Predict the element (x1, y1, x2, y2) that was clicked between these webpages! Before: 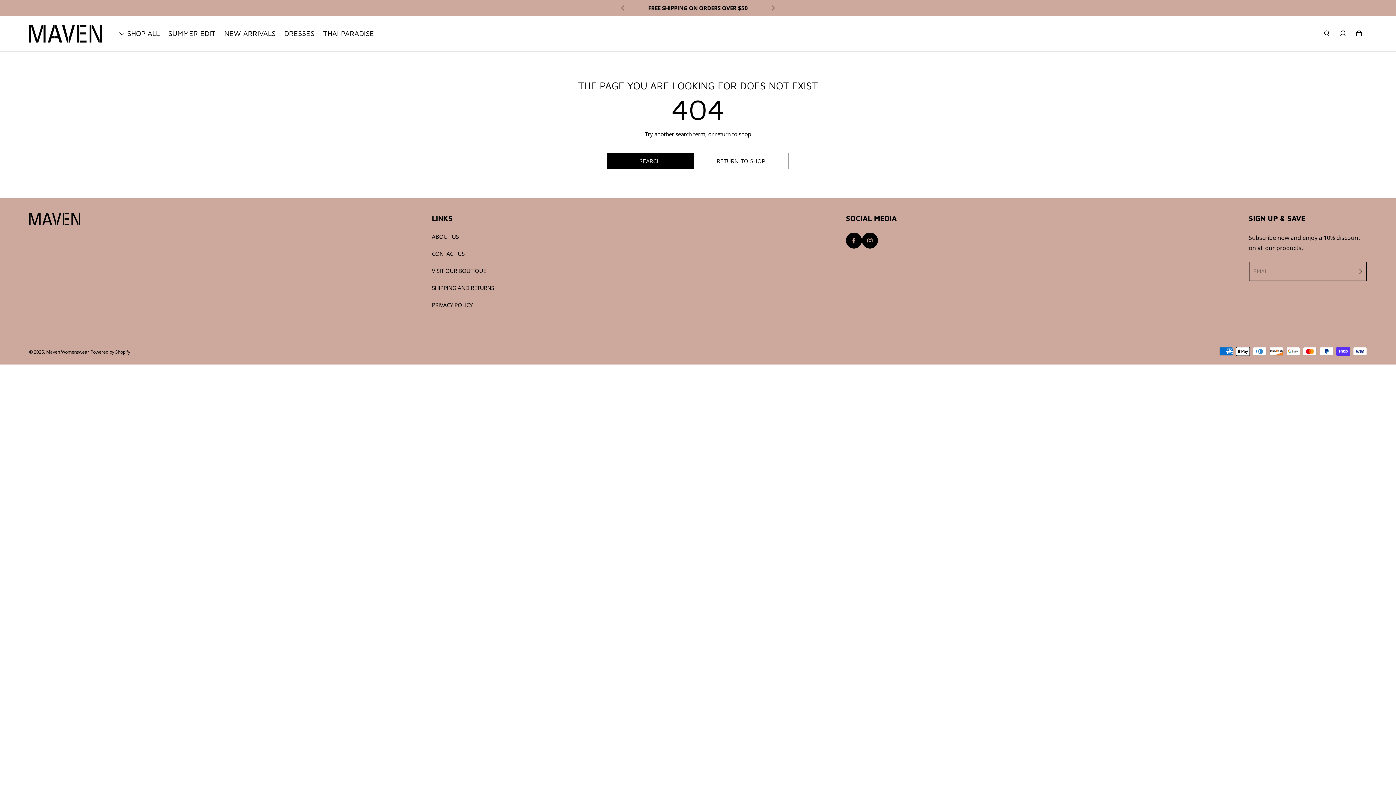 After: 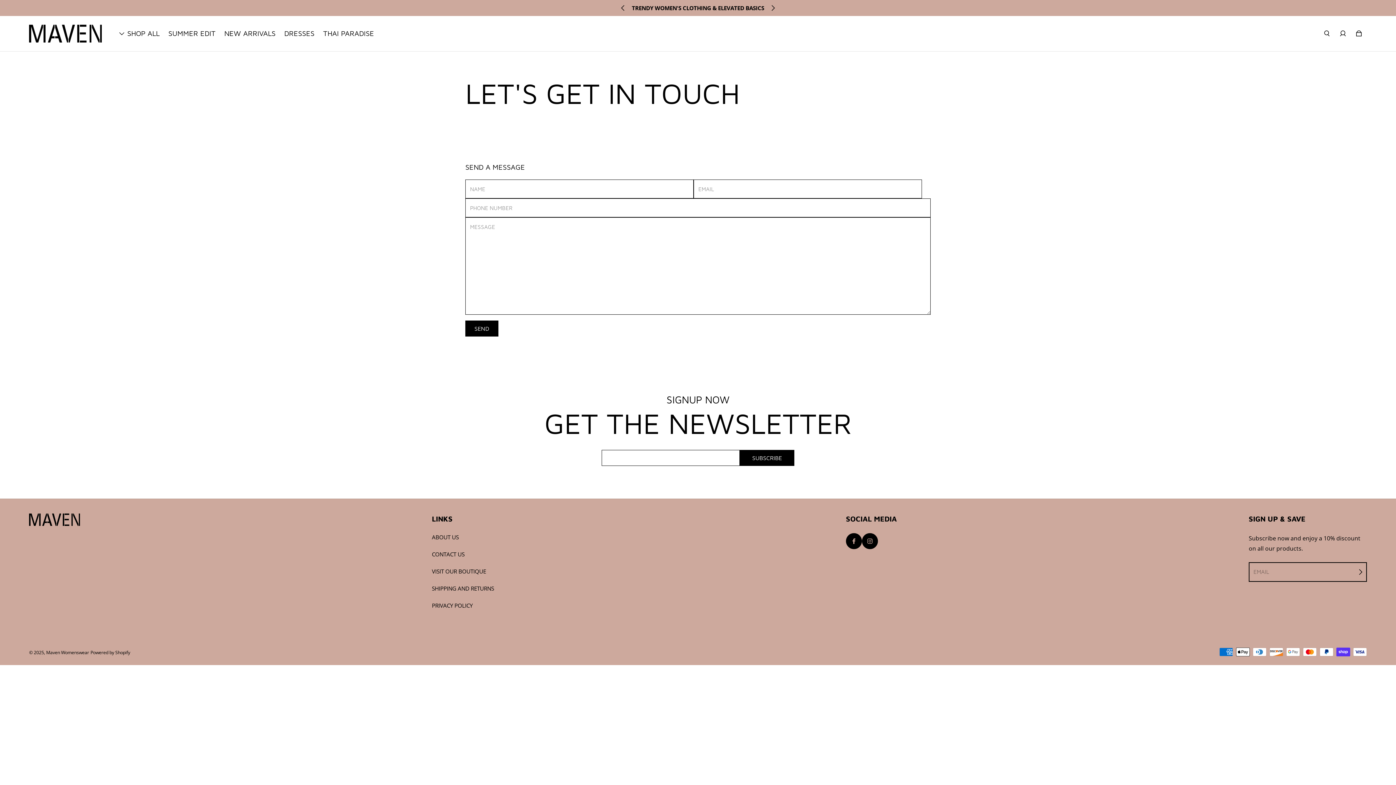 Action: bbox: (432, 249, 464, 258) label: CONTACT US